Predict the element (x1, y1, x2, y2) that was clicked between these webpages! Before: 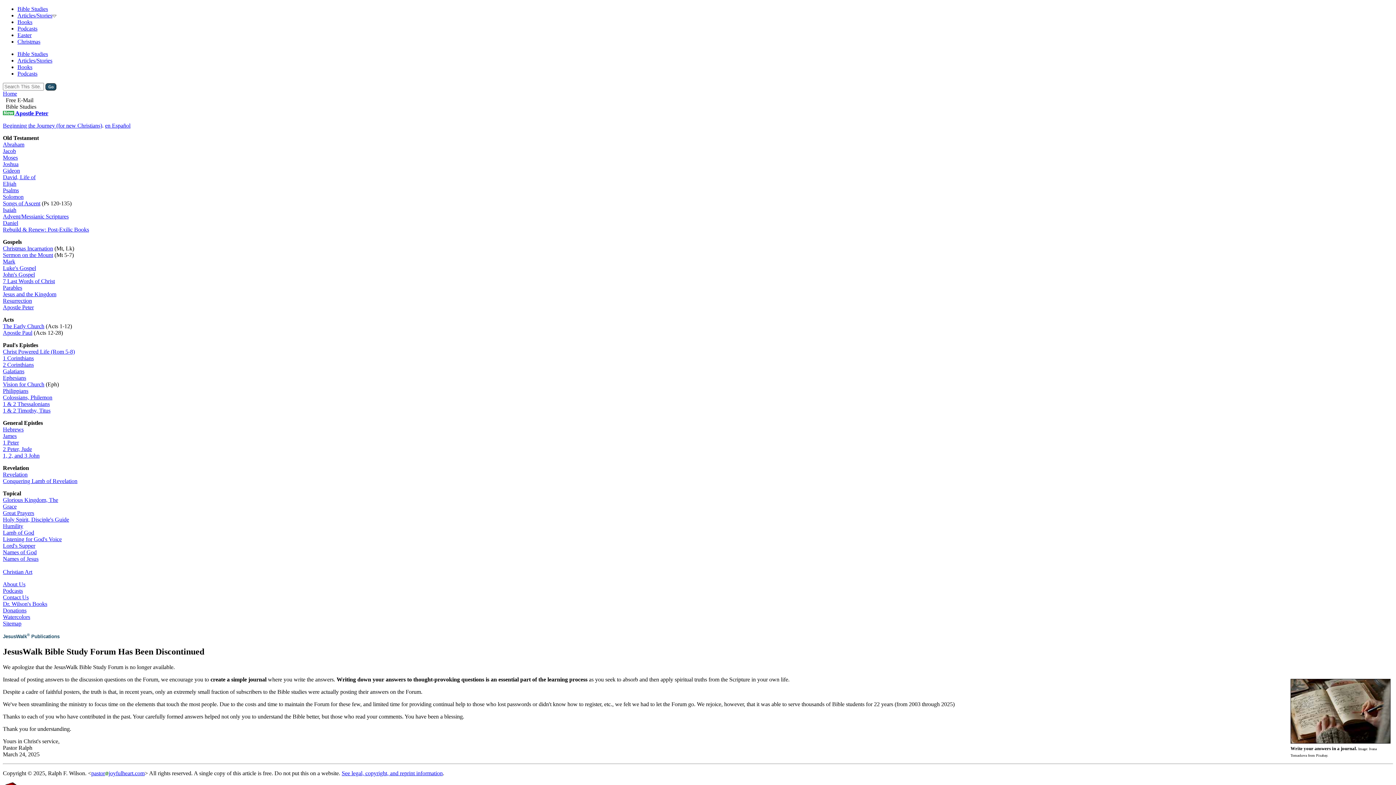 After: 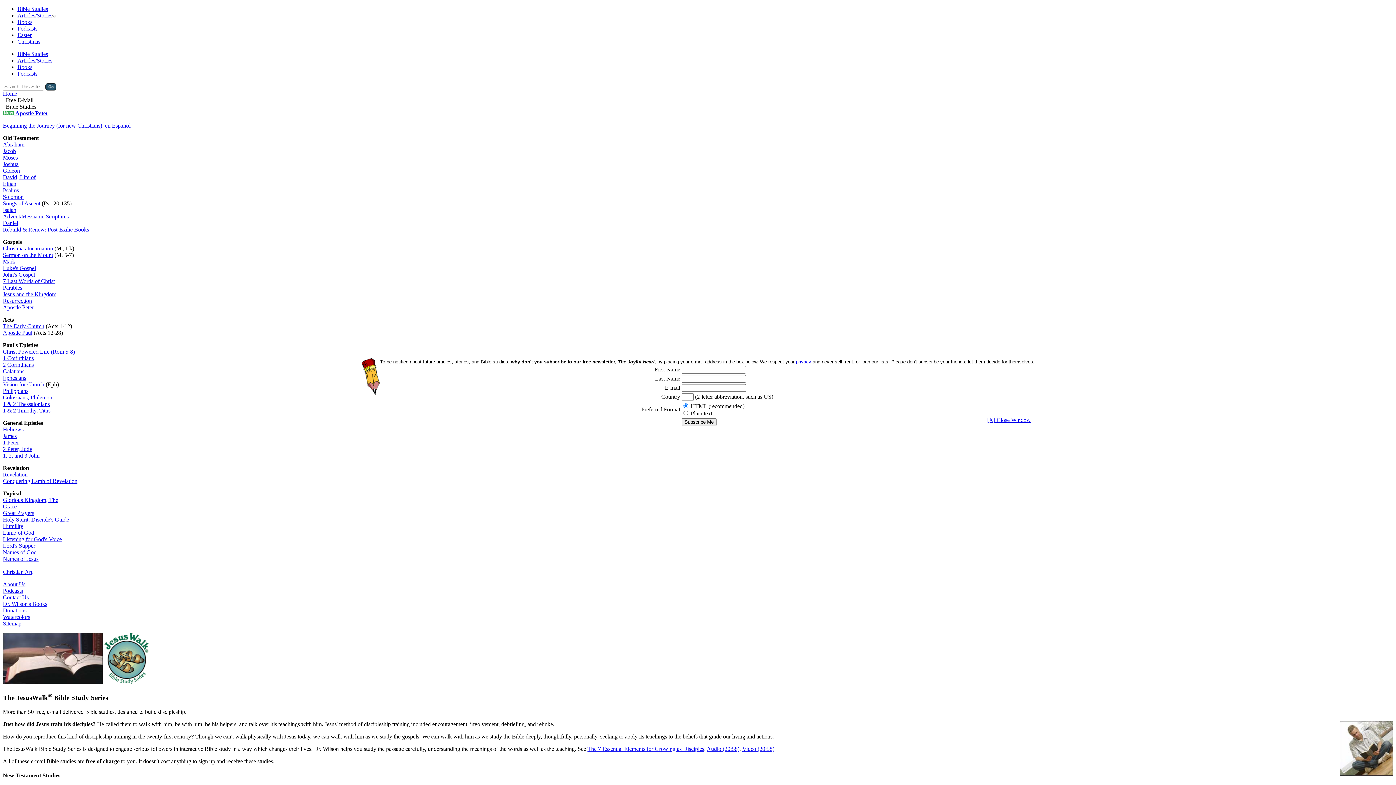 Action: label: Bible Studies bbox: (17, 50, 48, 57)